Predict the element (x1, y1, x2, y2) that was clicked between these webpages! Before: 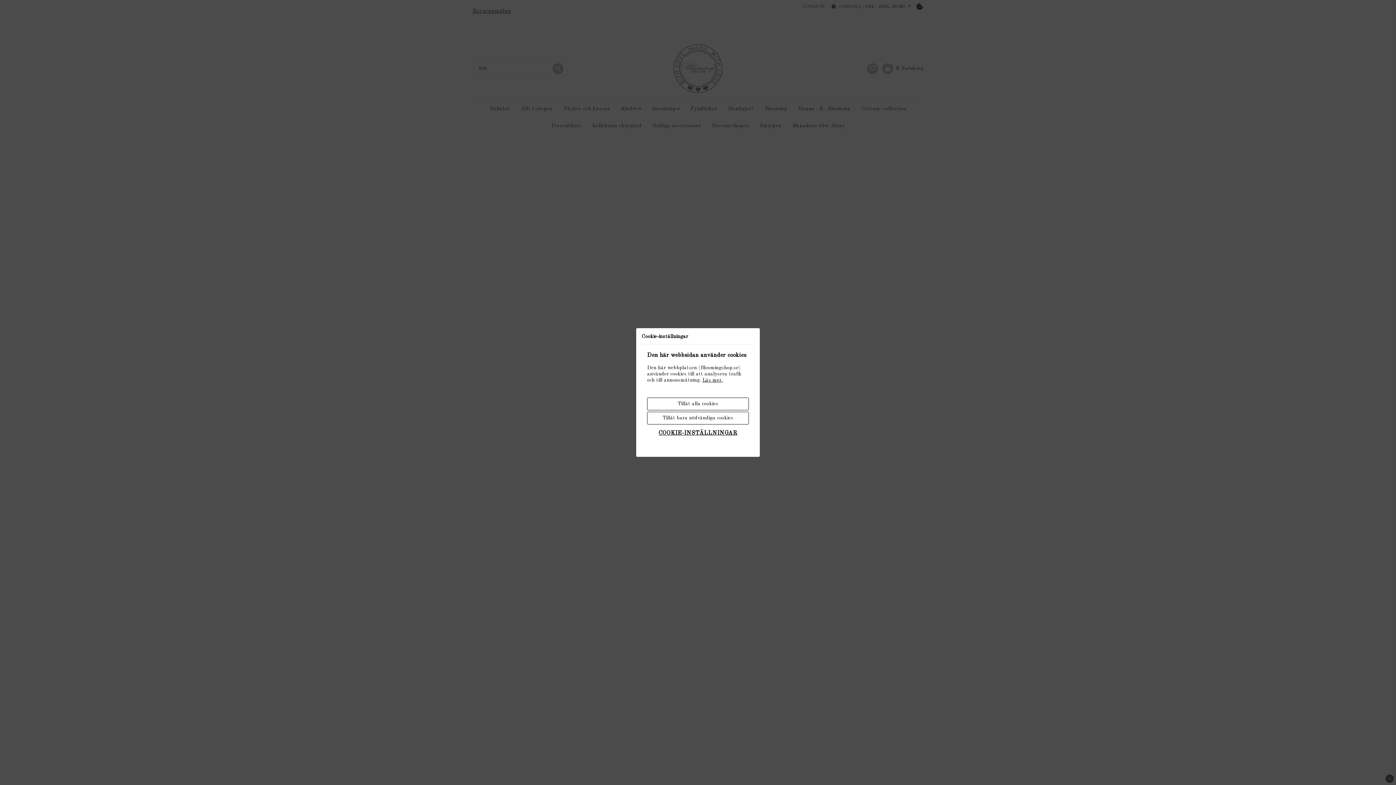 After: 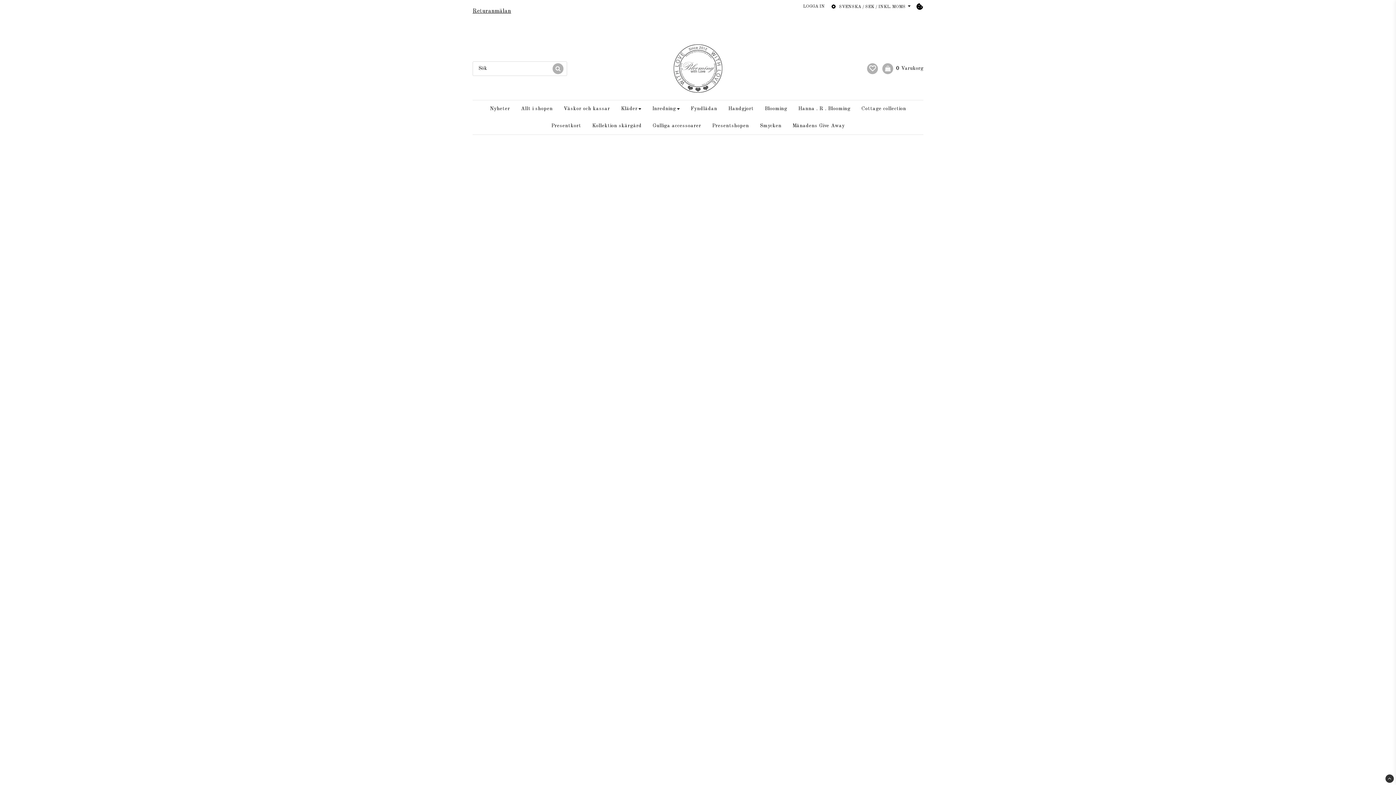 Action: bbox: (647, 412, 749, 424) label: Tillåt bara nödvändiga cookies